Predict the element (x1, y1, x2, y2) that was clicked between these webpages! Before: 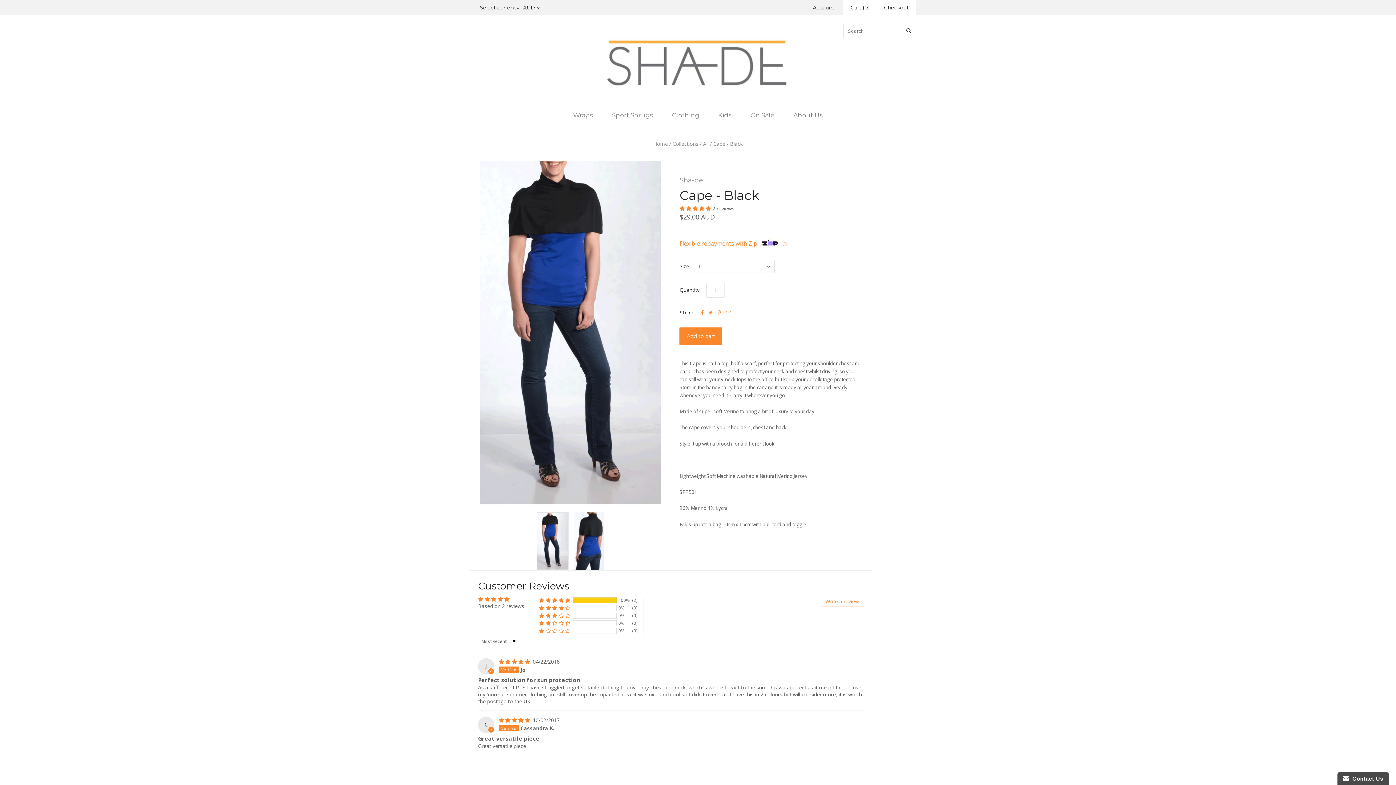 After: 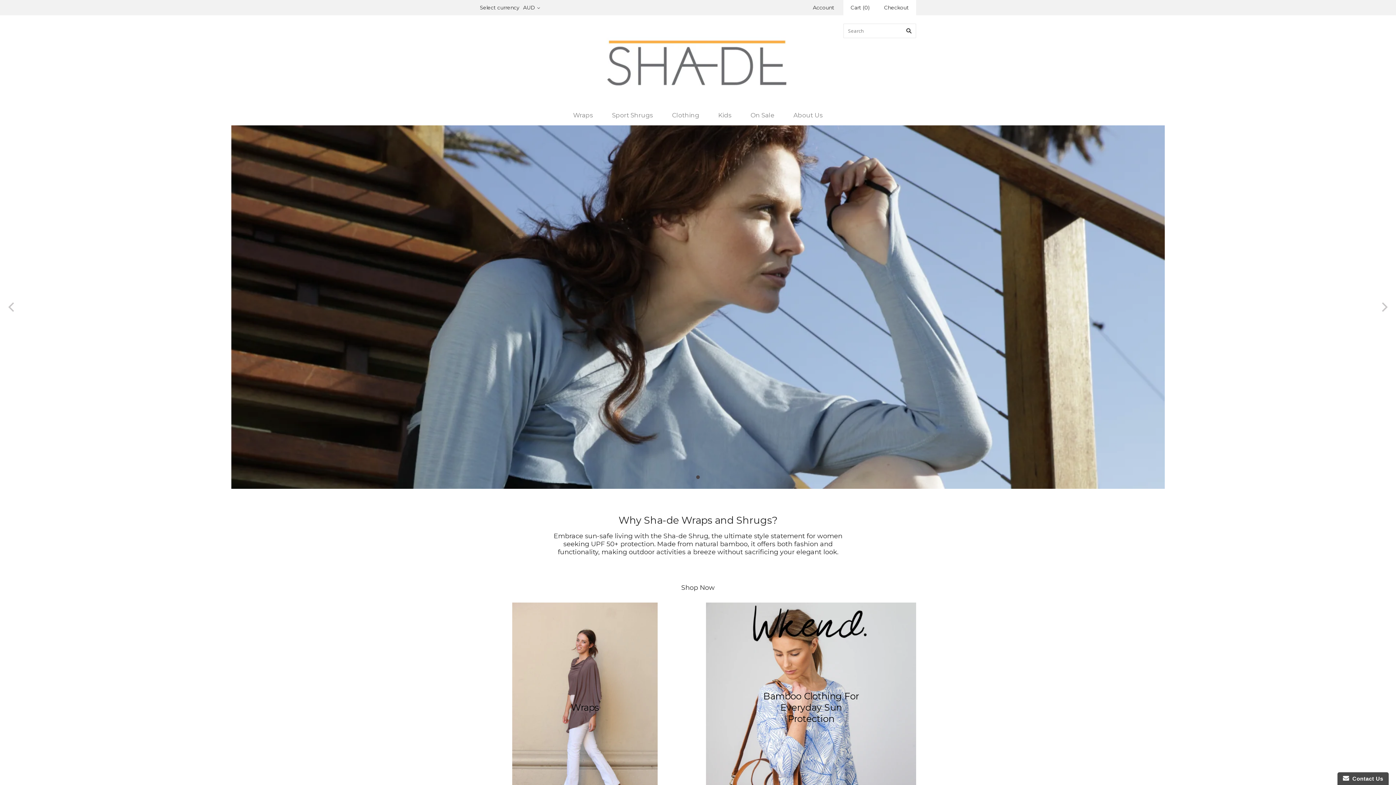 Action: label: Home bbox: (653, 140, 668, 147)